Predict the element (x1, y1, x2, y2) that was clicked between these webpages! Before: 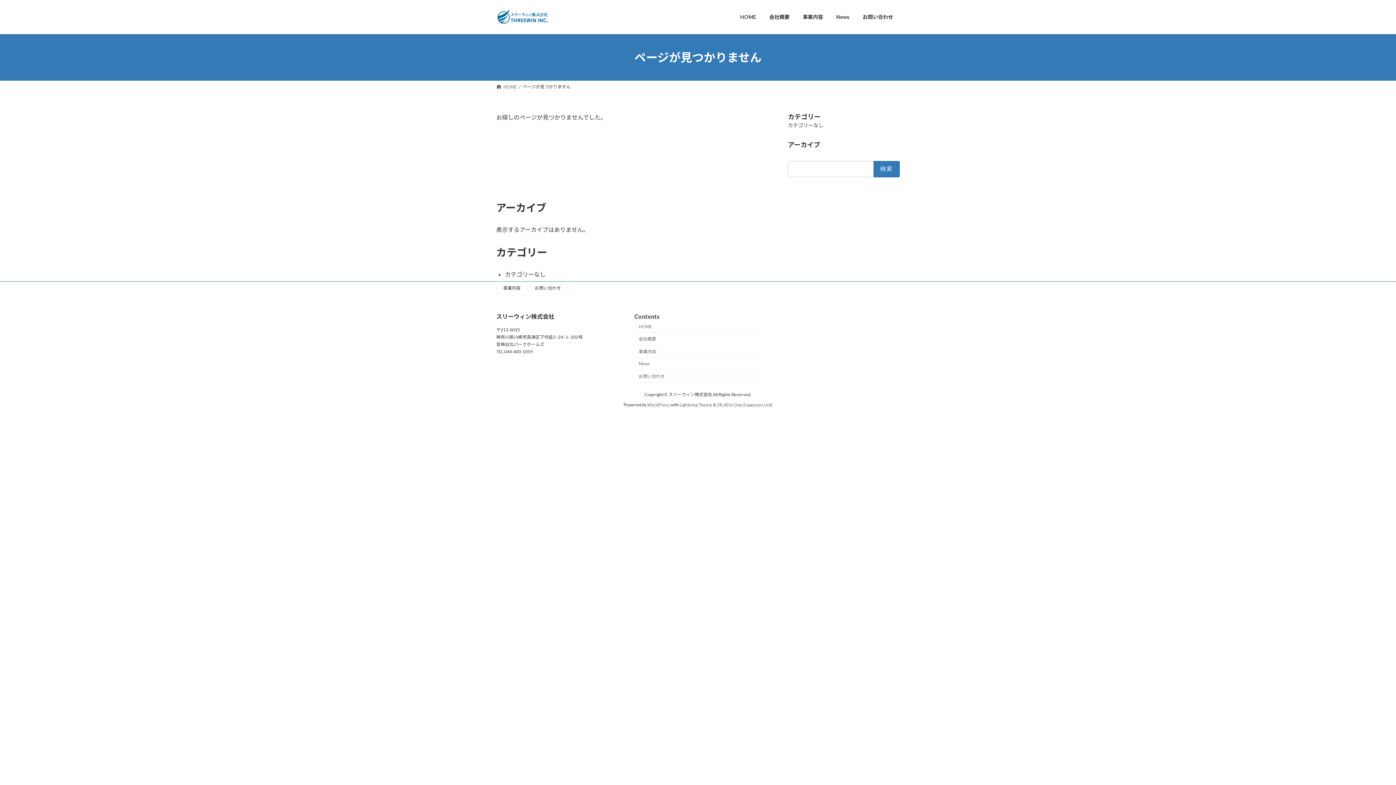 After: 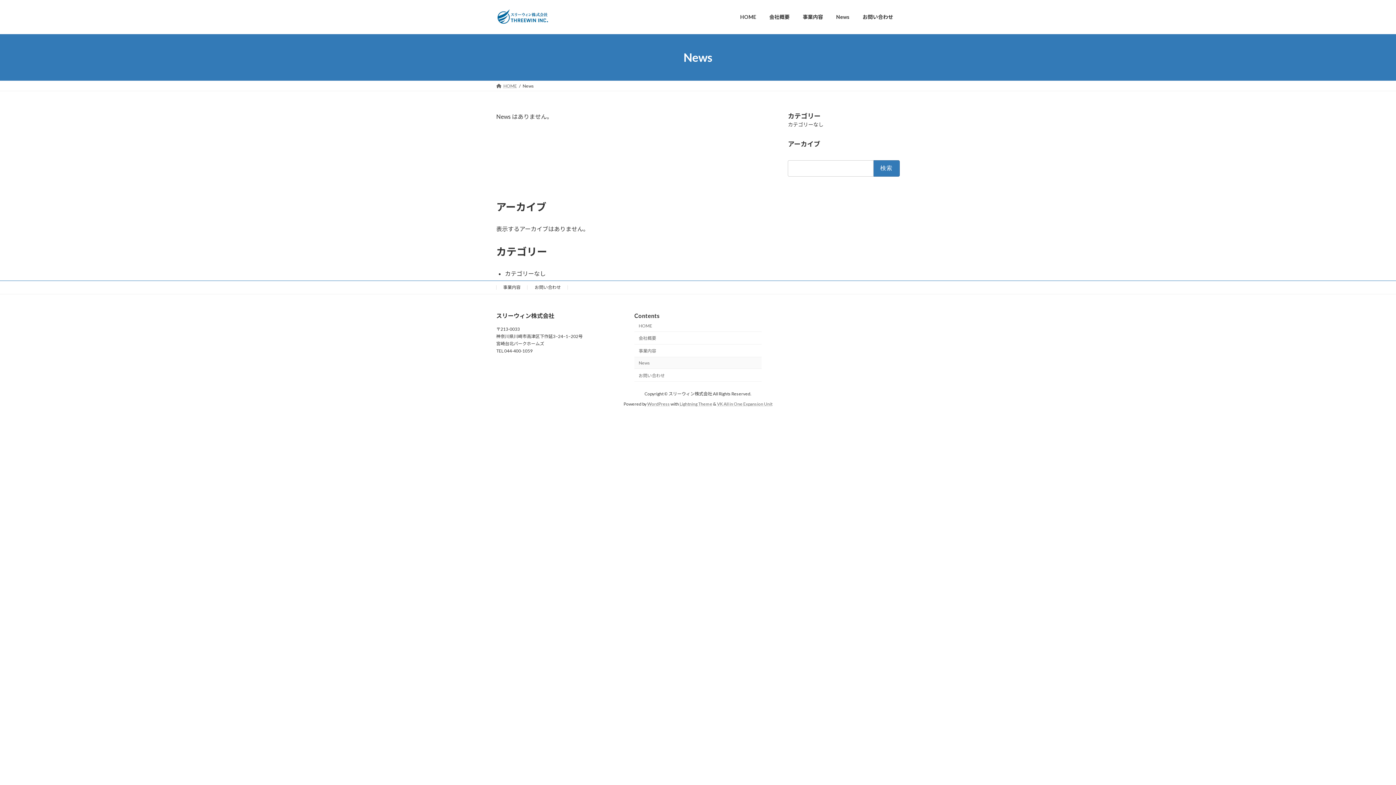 Action: label: News bbox: (634, 358, 761, 369)